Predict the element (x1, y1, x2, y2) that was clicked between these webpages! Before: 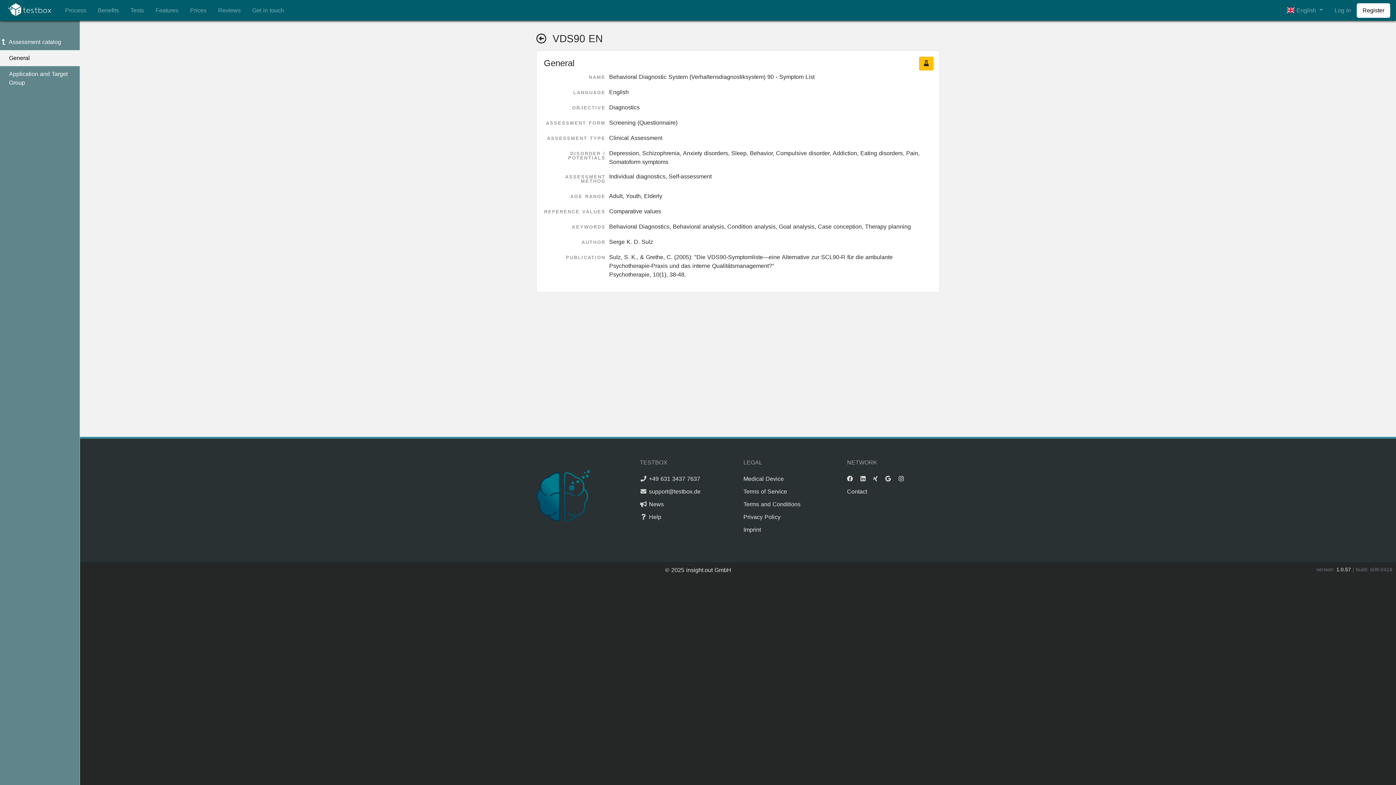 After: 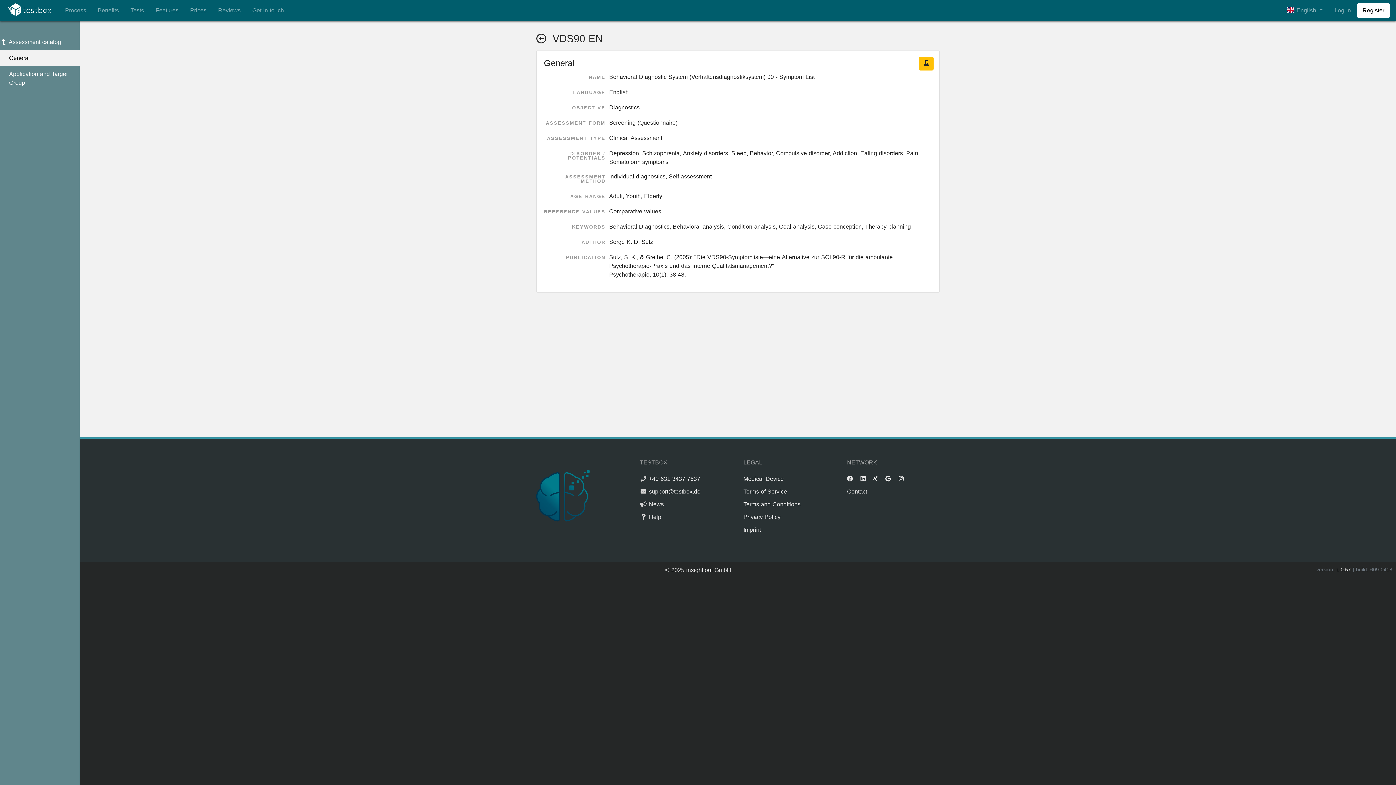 Action: label: General bbox: (0, 50, 80, 66)